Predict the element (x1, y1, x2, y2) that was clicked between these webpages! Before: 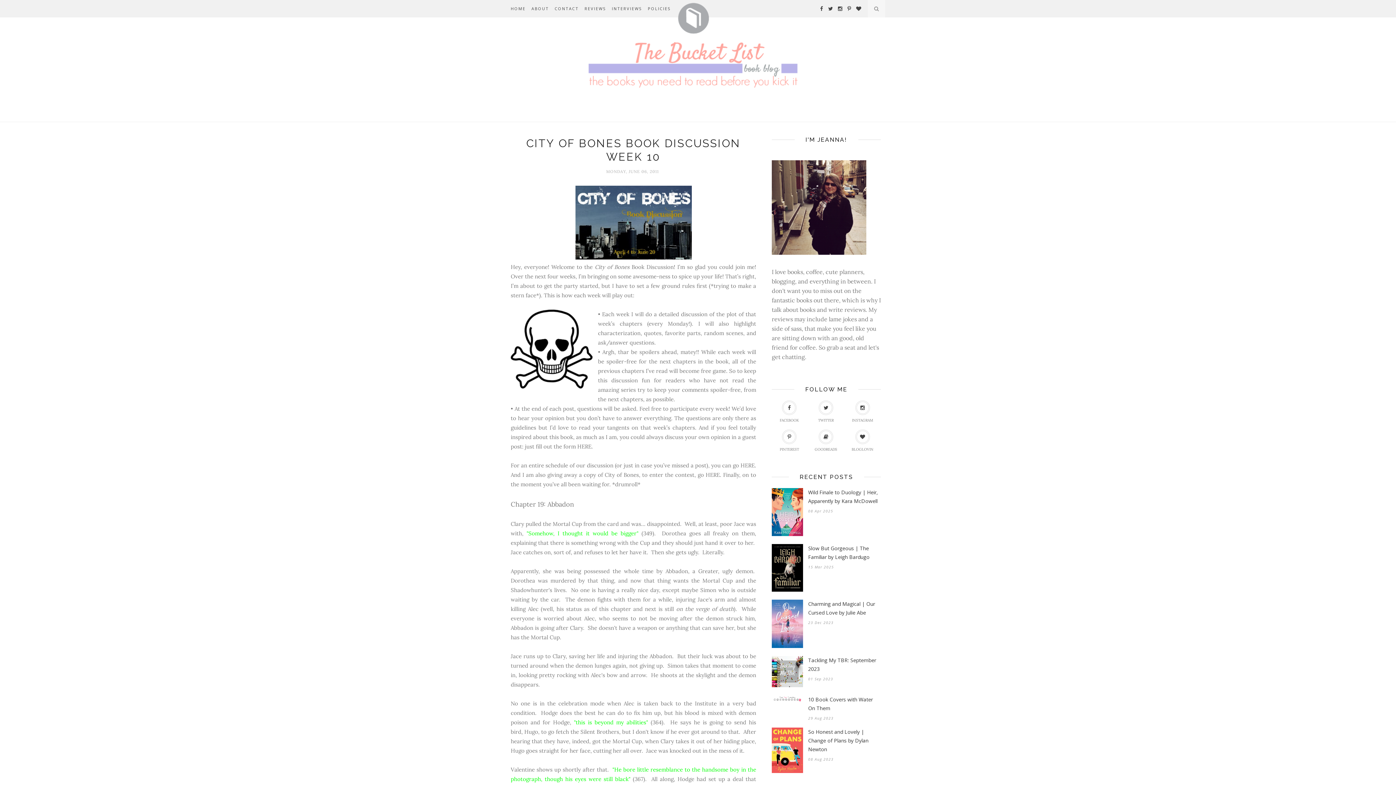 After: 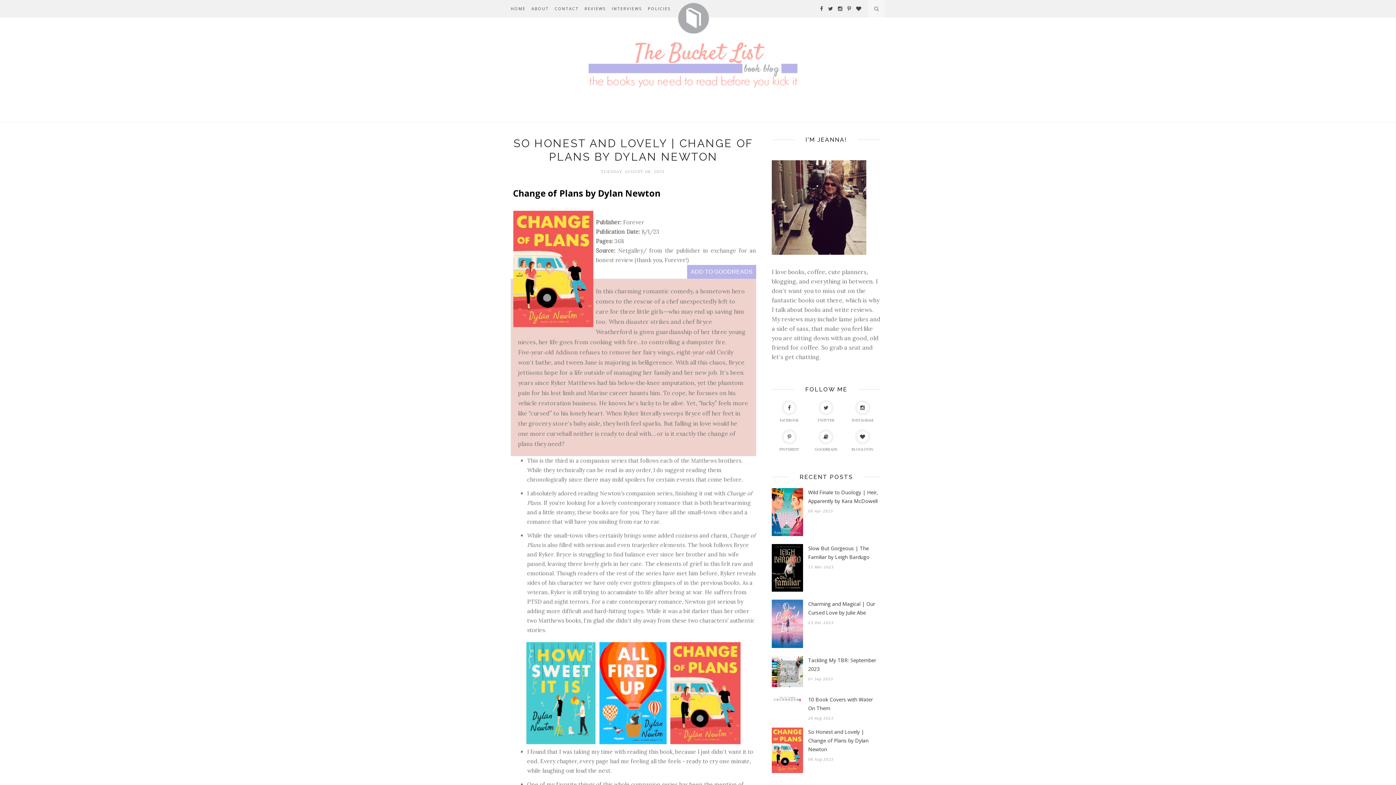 Action: label: So Honest and Lovely | Change of Plans by Dylan Newton bbox: (808, 727, 881, 754)